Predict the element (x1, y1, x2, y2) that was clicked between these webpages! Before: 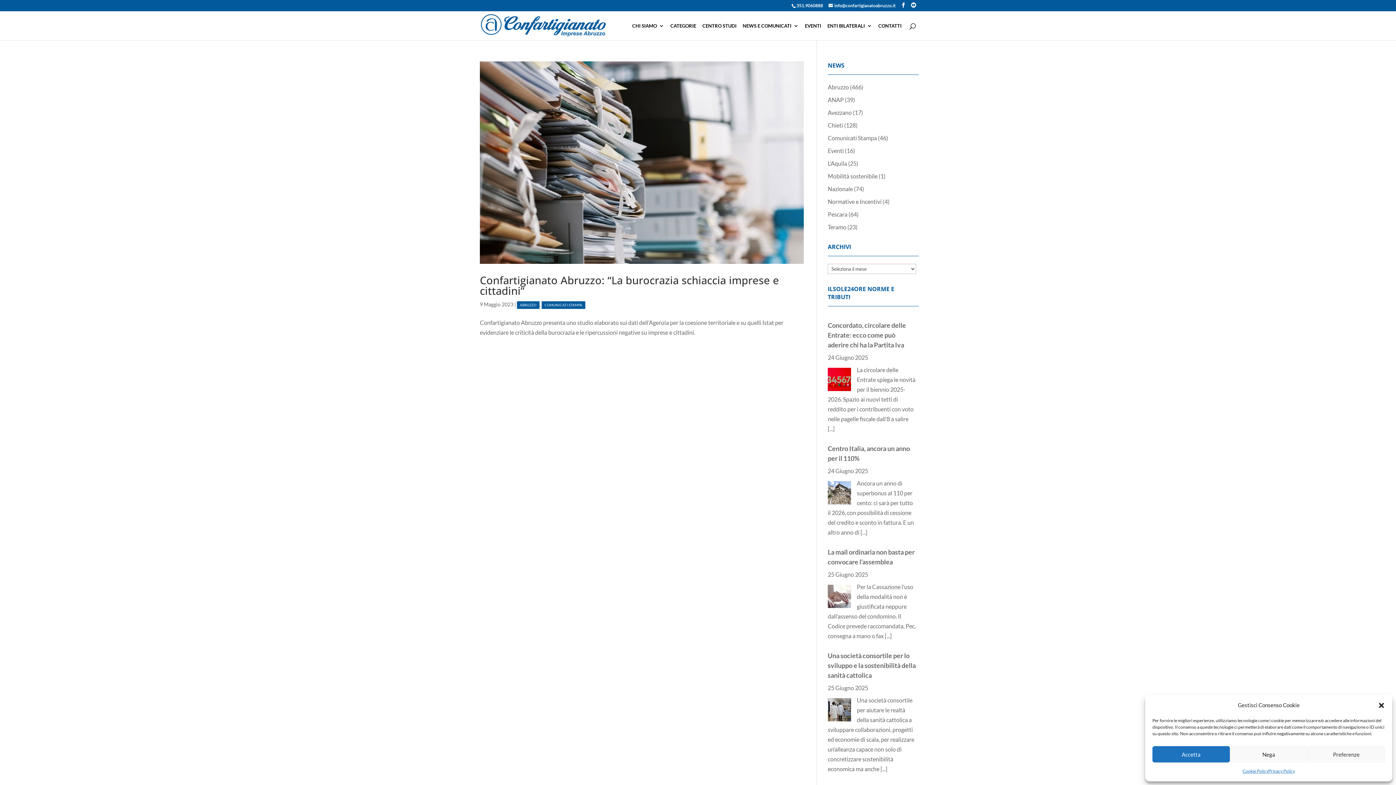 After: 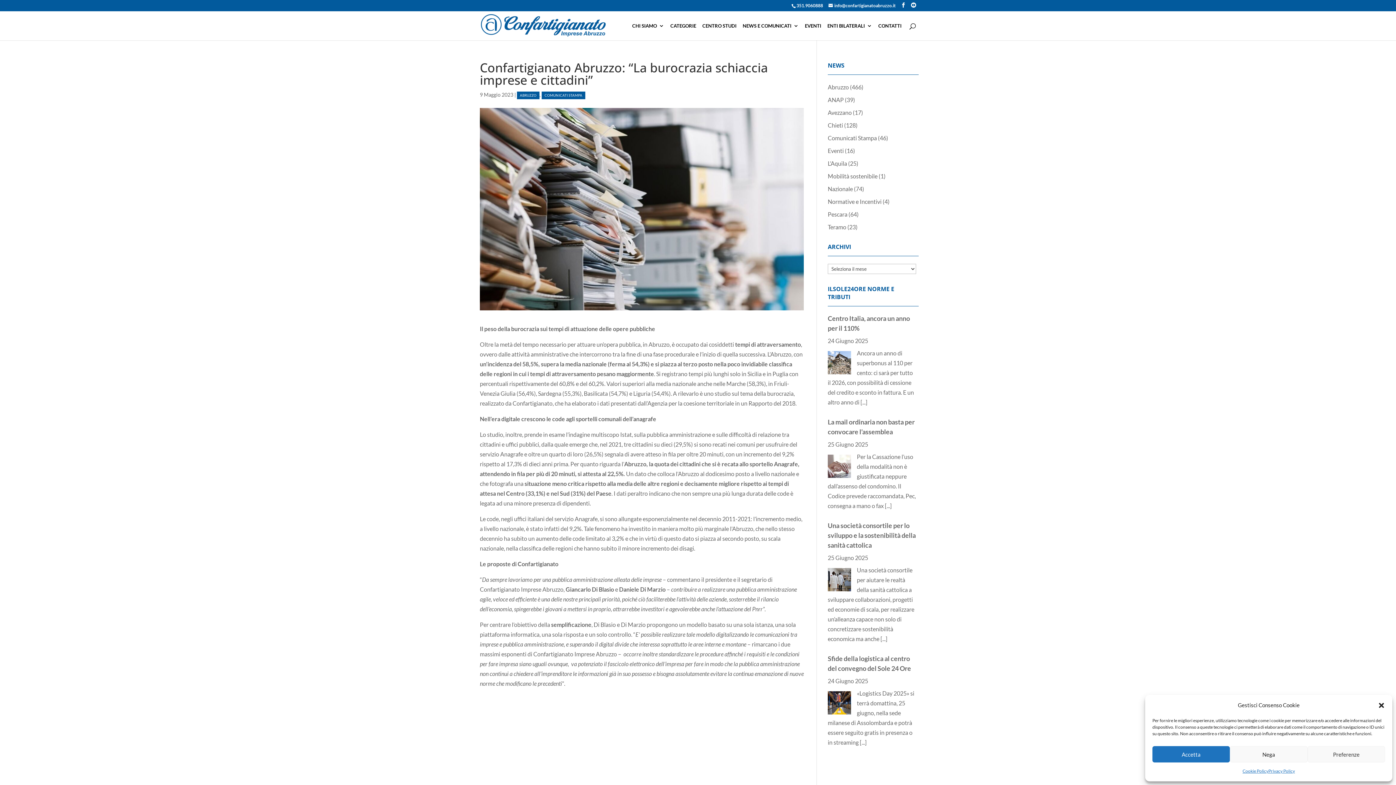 Action: bbox: (480, 273, 779, 297) label: Confartigianato Abruzzo: “La burocrazia schiaccia imprese e cittadini”